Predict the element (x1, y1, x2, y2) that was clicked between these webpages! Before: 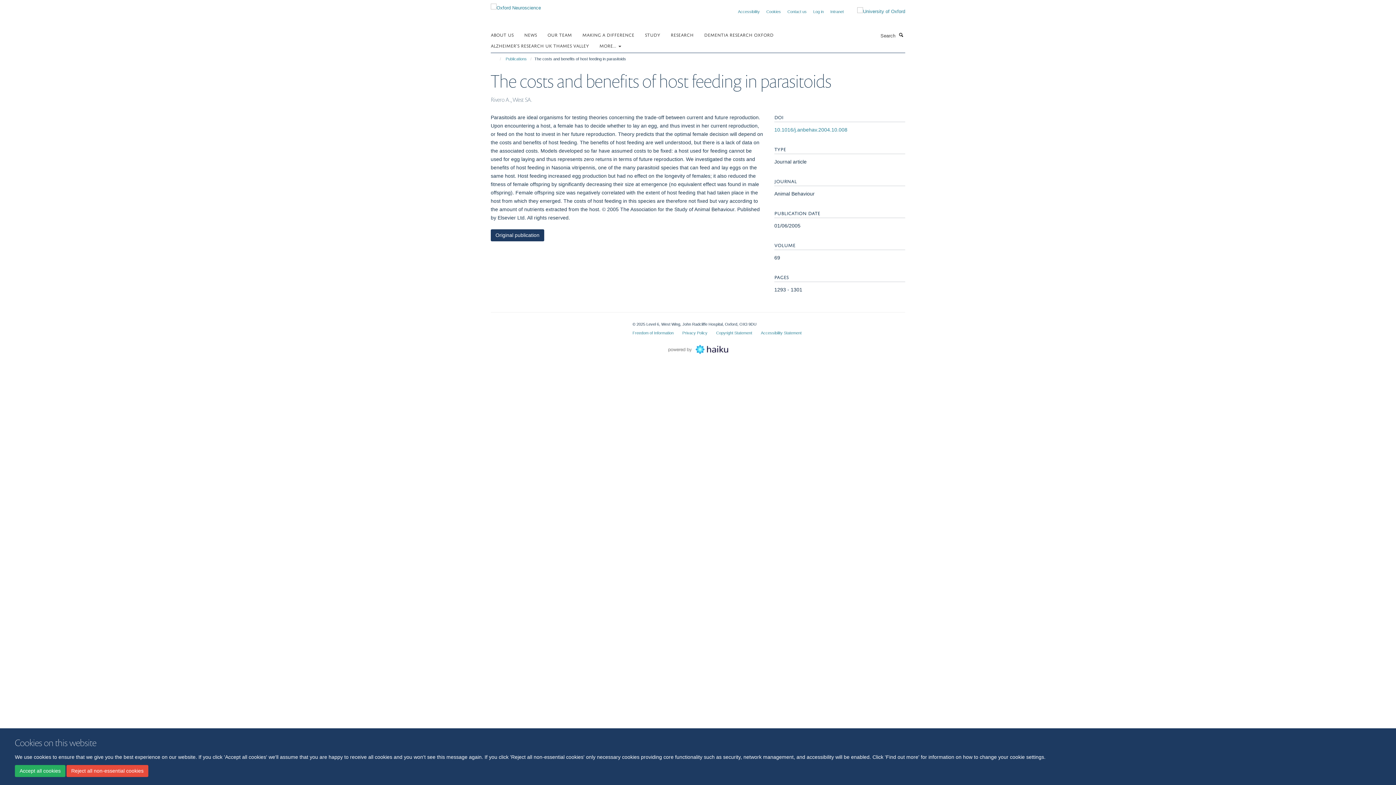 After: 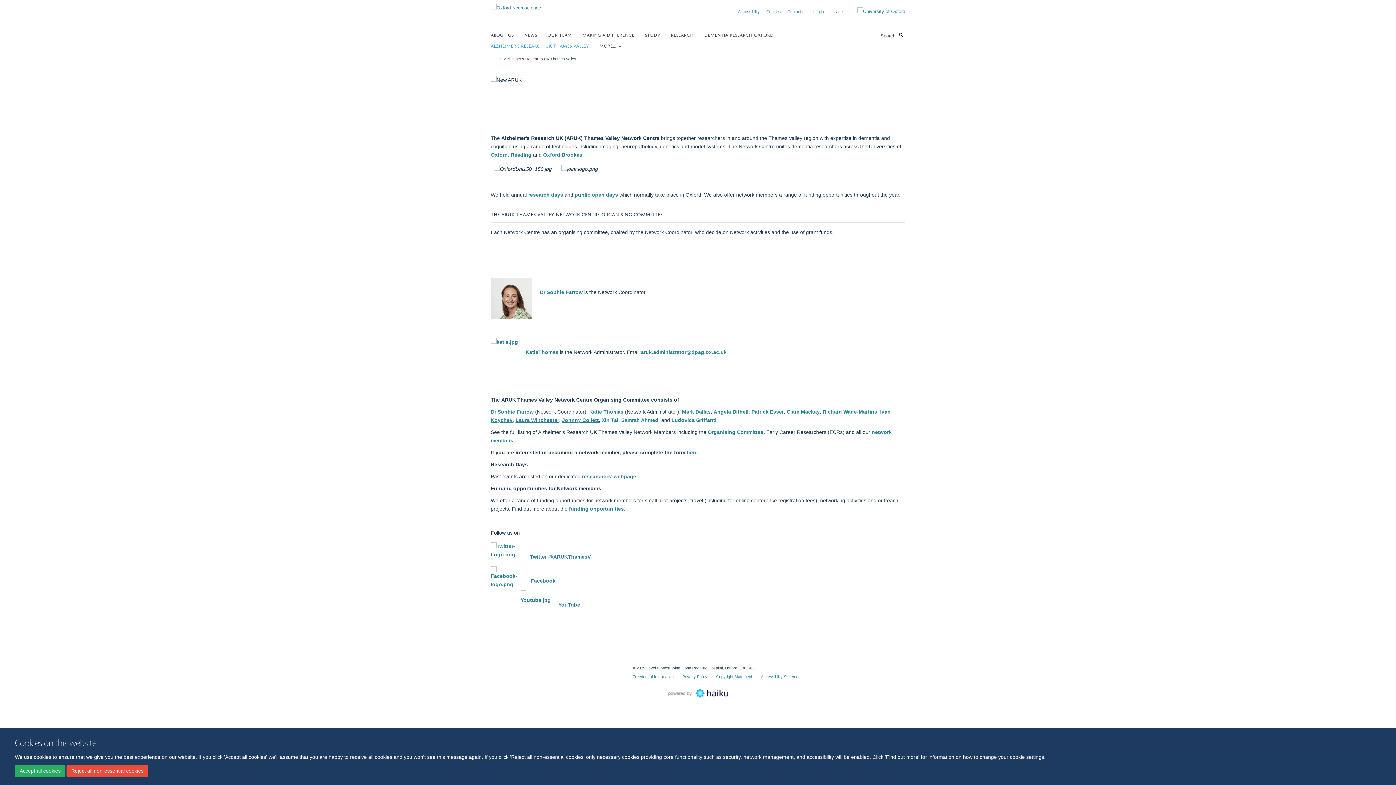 Action: label: ALZHEIMER’S RESEARCH UK THAMES VALLEY bbox: (490, 40, 598, 50)